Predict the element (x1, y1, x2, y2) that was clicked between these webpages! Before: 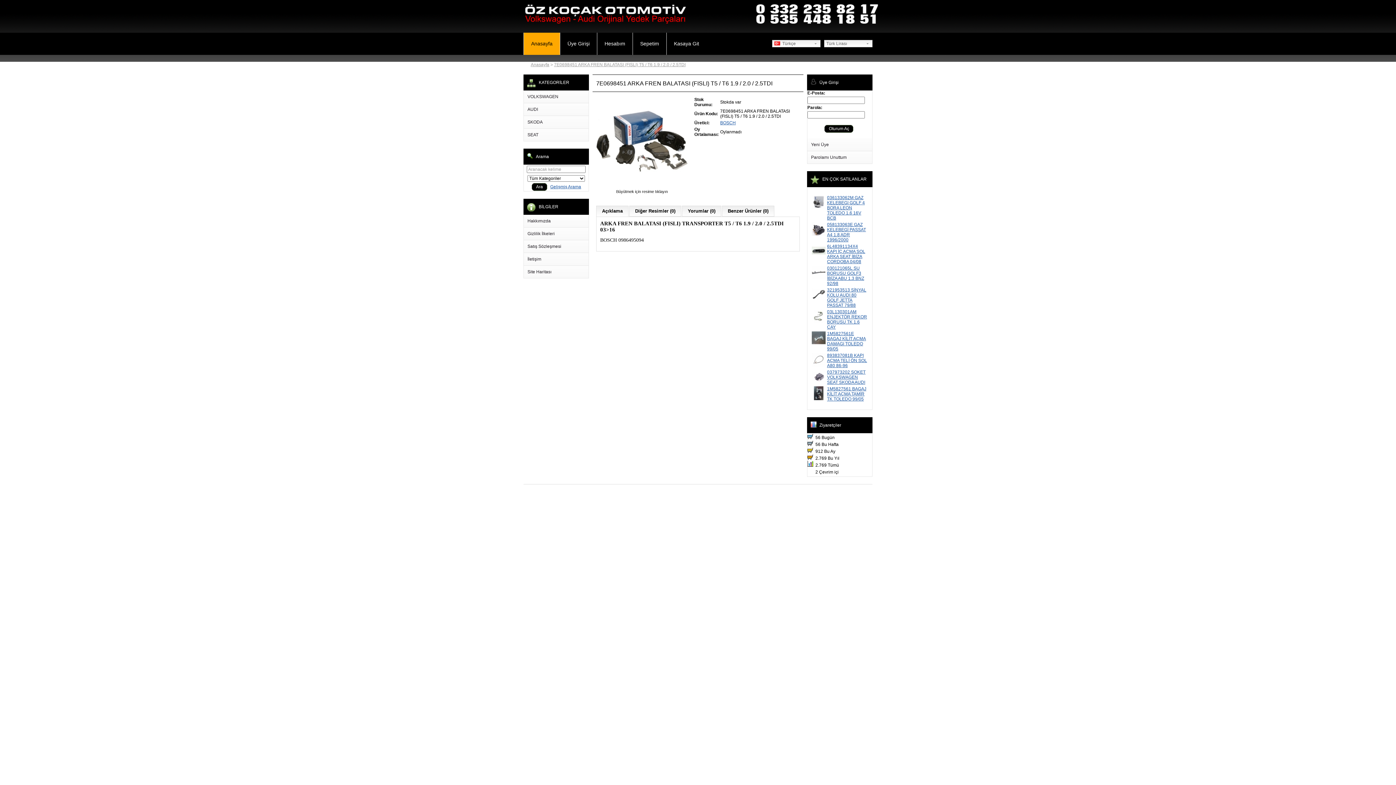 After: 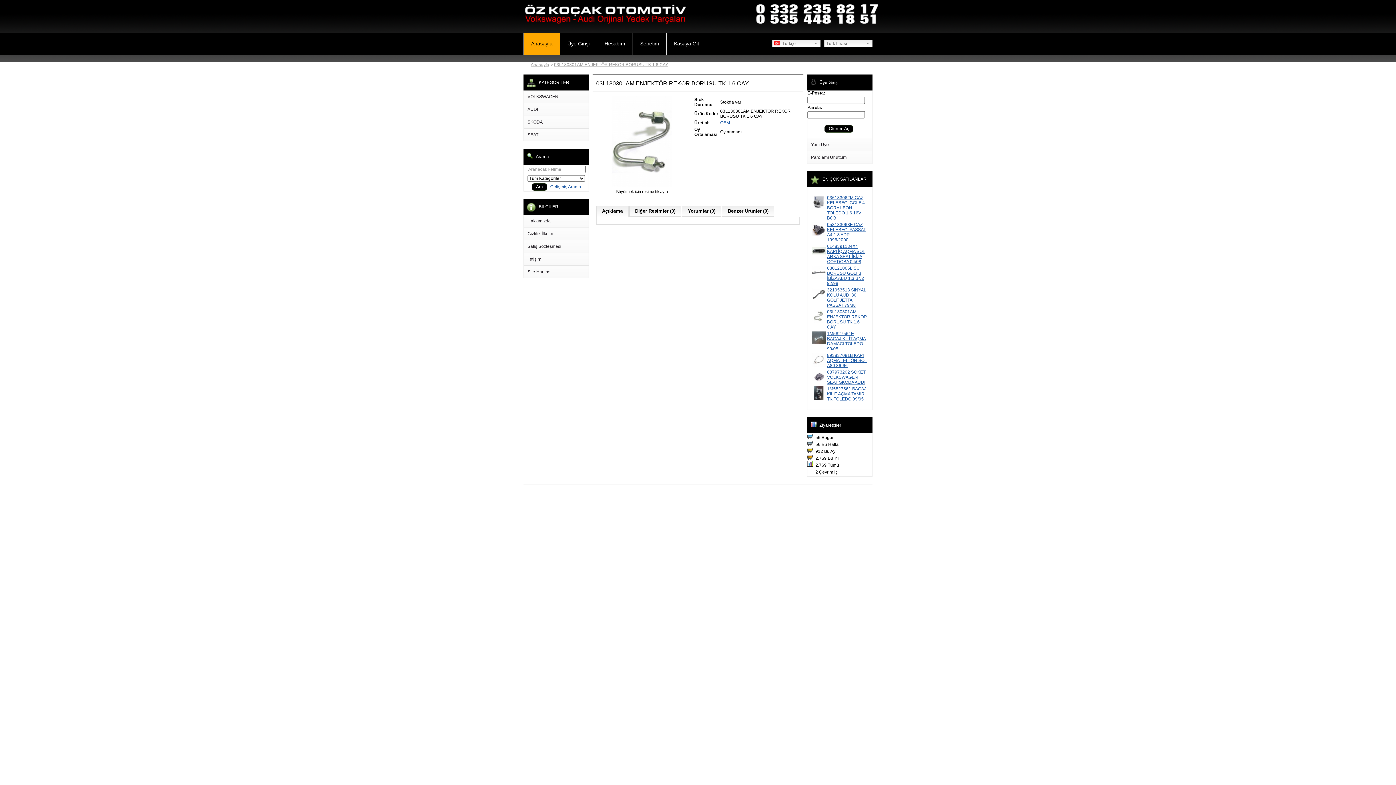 Action: label: 03L130301AM ENJEKTÖR REKOR BORUSU TK 1.6 CAY bbox: (827, 309, 867, 329)